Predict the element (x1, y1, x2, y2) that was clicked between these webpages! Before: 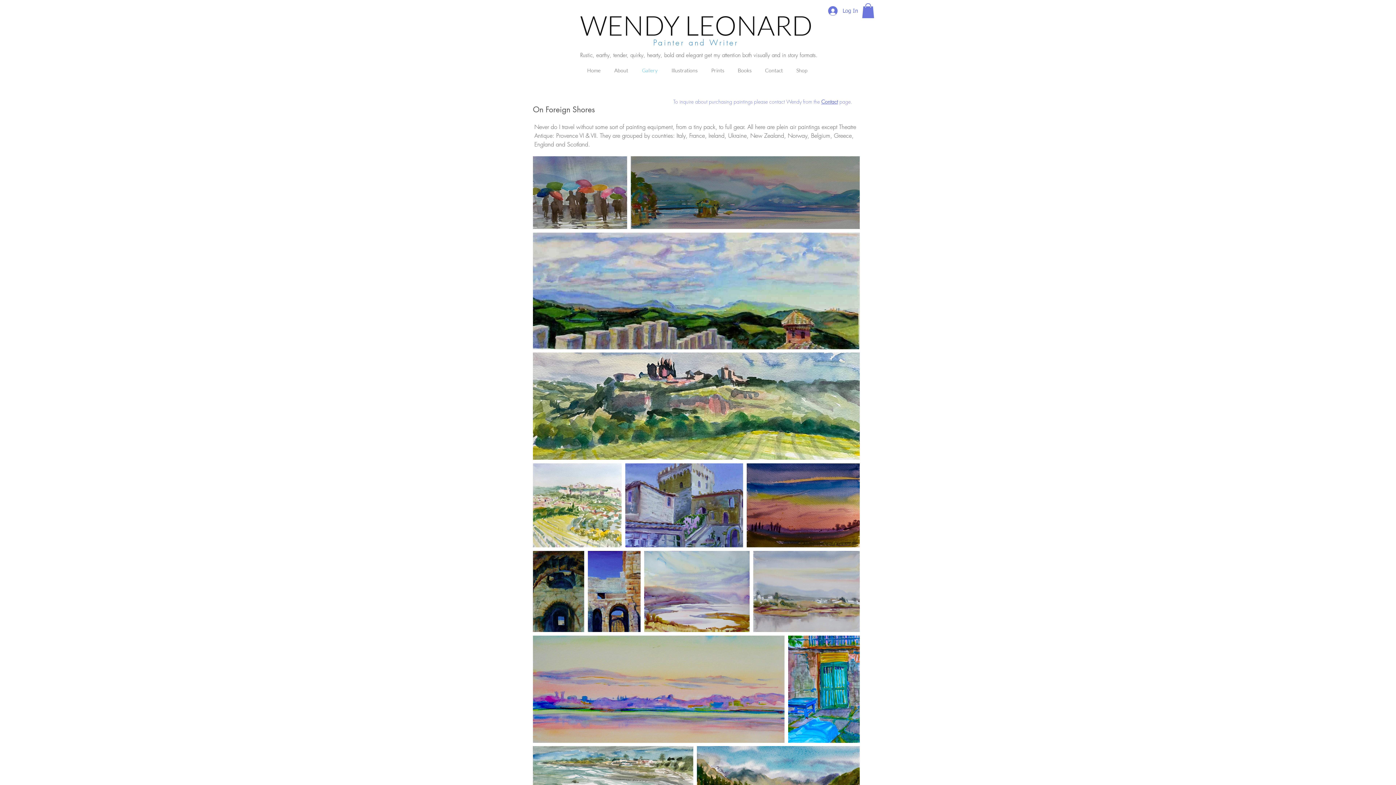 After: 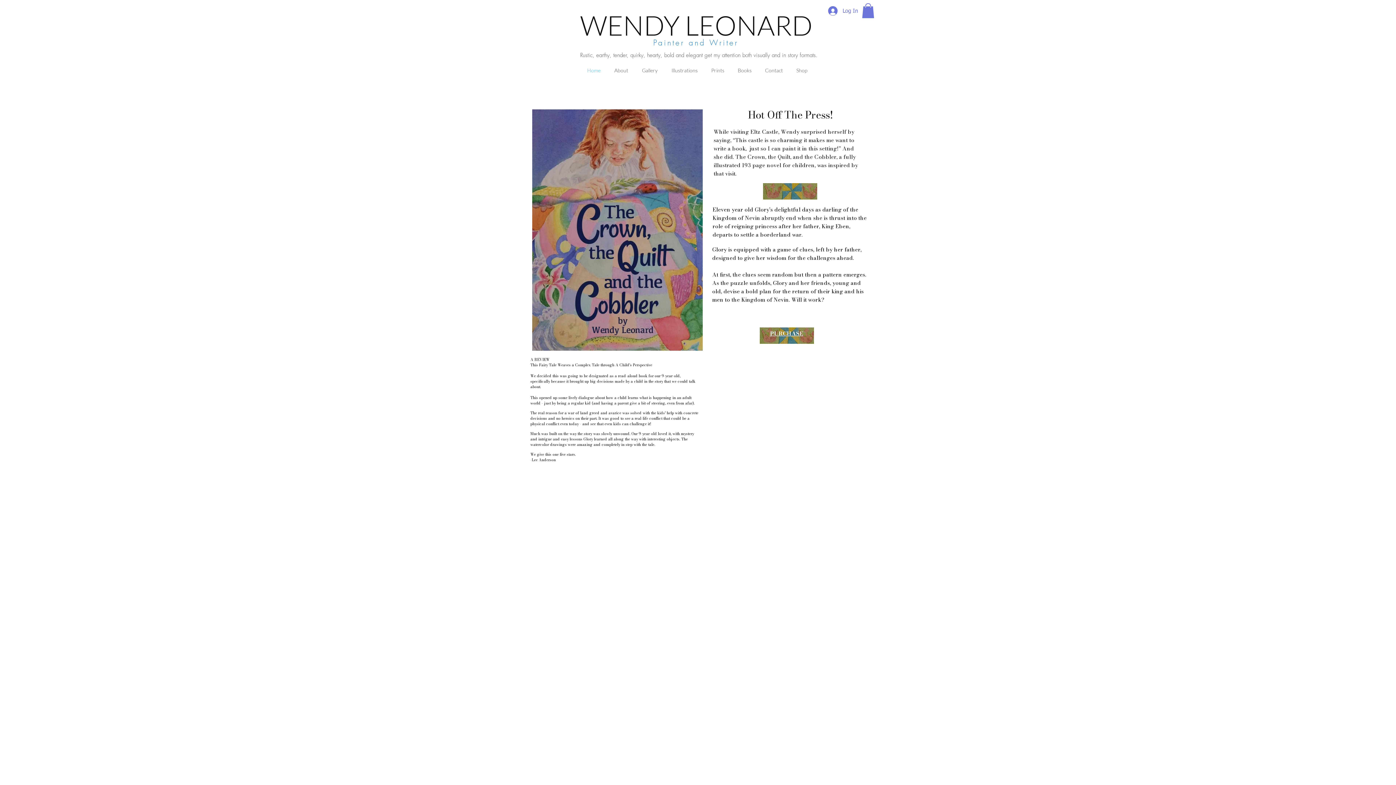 Action: label: Home bbox: (580, 67, 607, 73)